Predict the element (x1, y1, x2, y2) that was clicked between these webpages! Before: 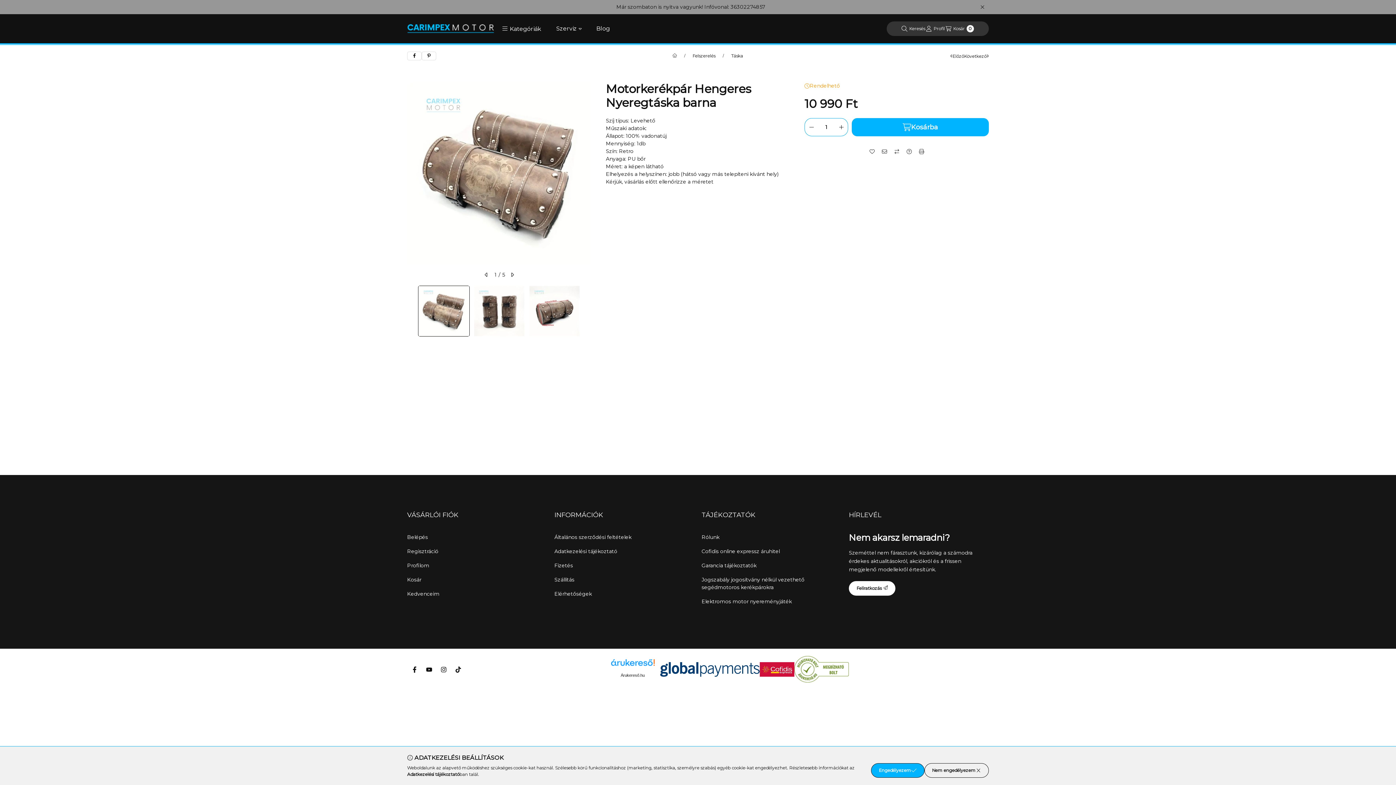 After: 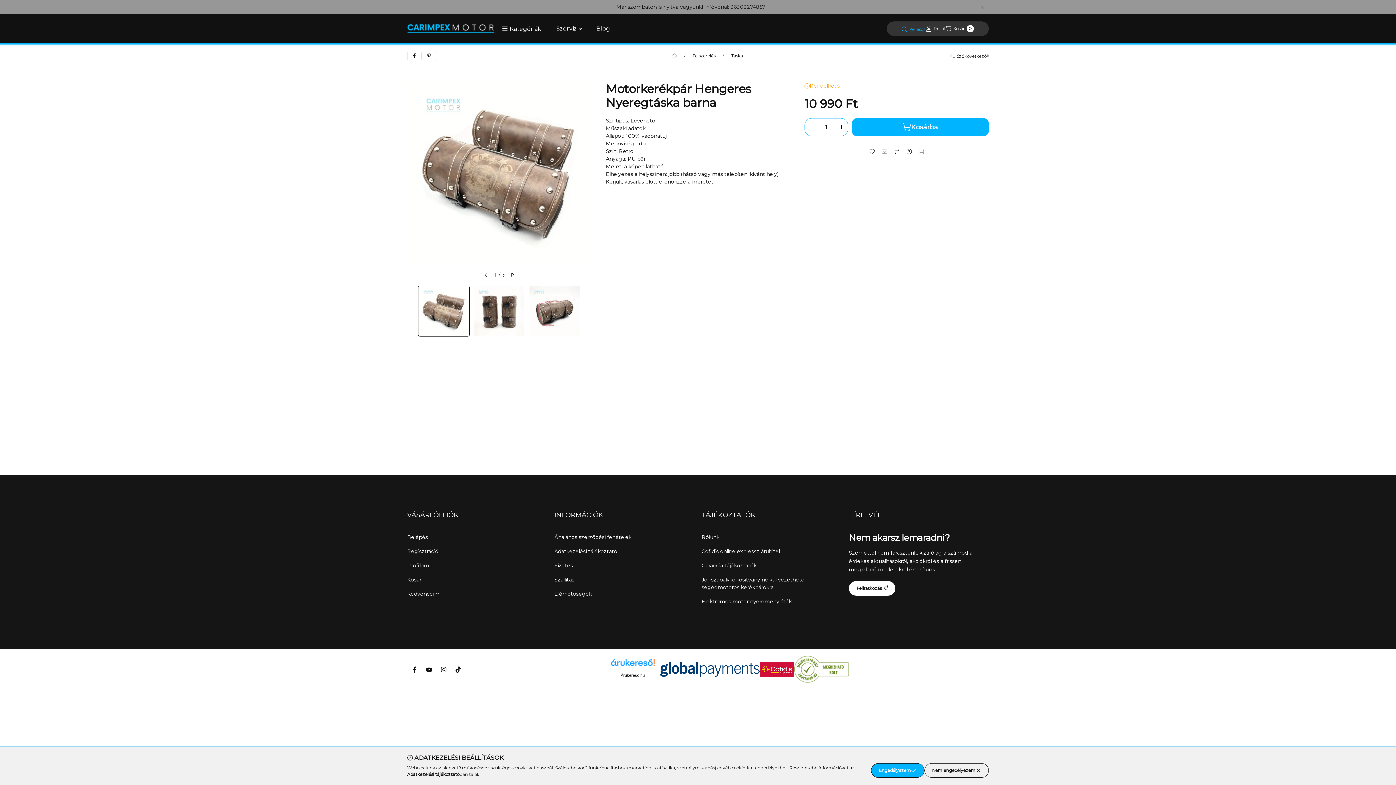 Action: bbox: (901, 21, 925, 36) label: Keresés